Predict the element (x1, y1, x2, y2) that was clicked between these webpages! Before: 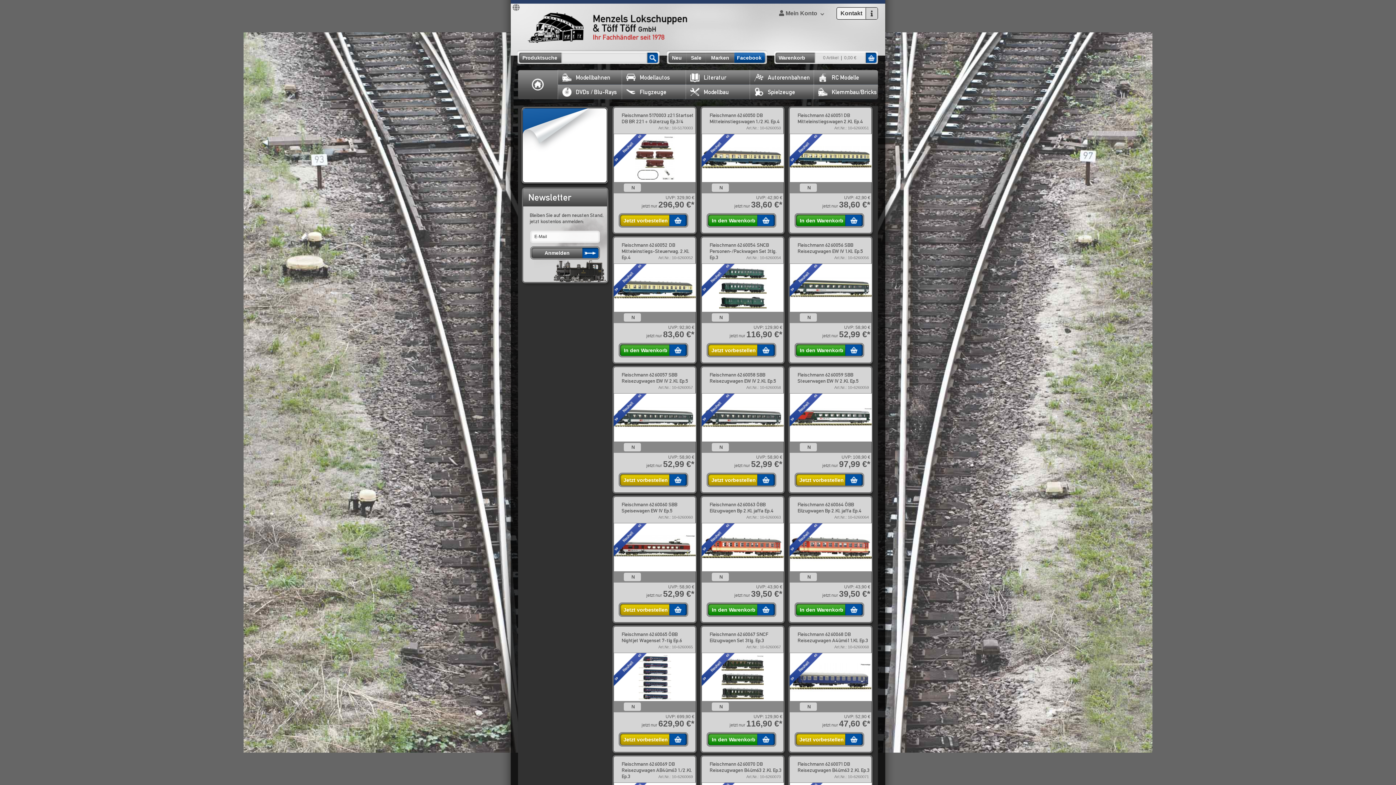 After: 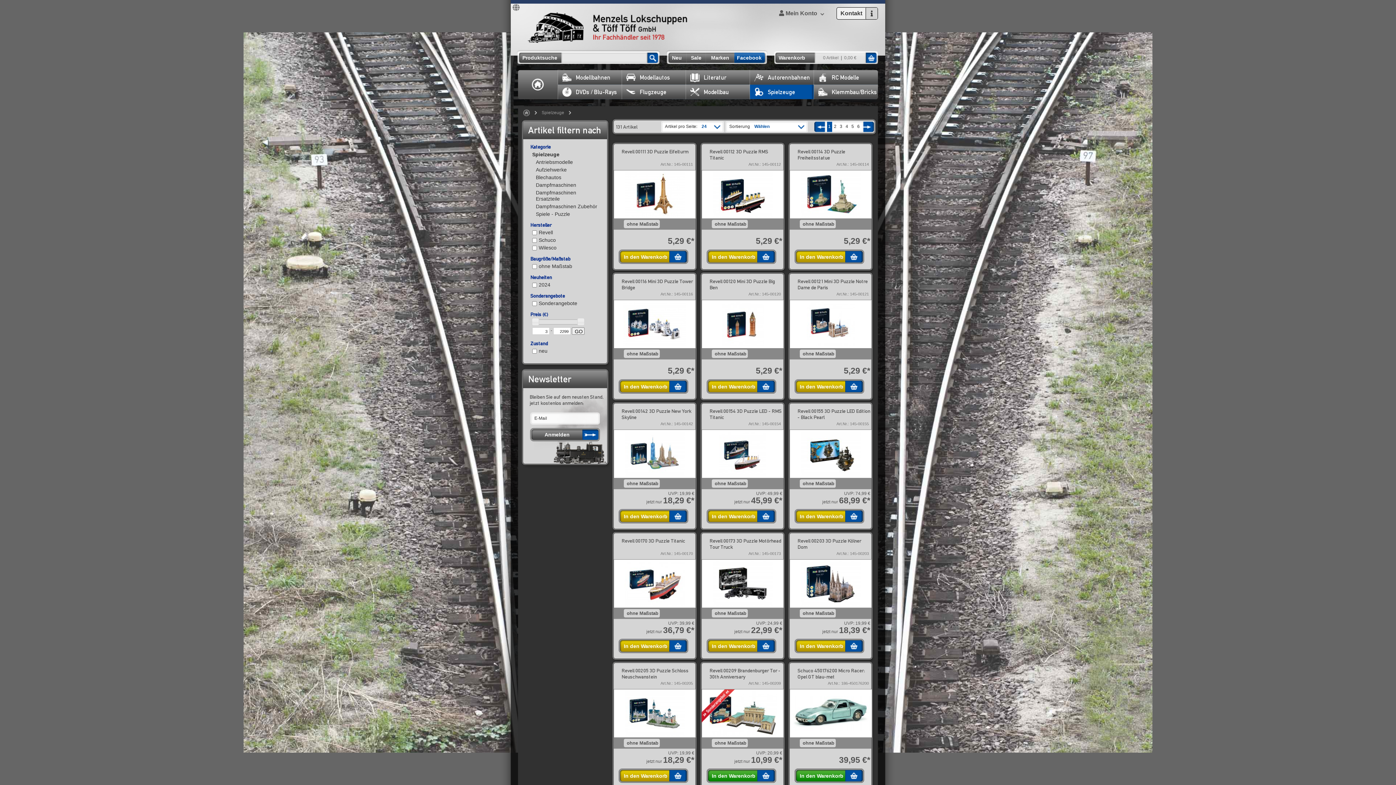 Action: label:  Spielzeuge bbox: (750, 84, 813, 99)